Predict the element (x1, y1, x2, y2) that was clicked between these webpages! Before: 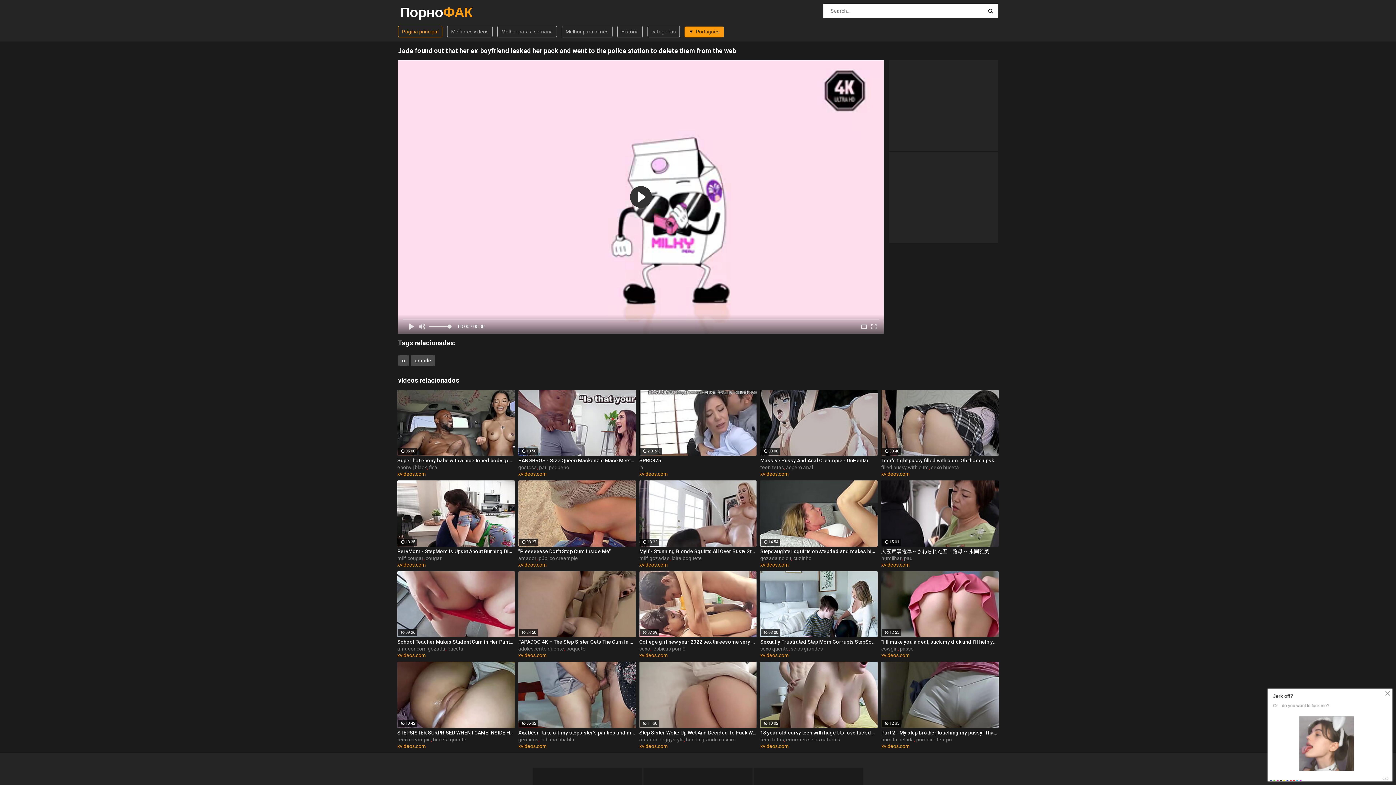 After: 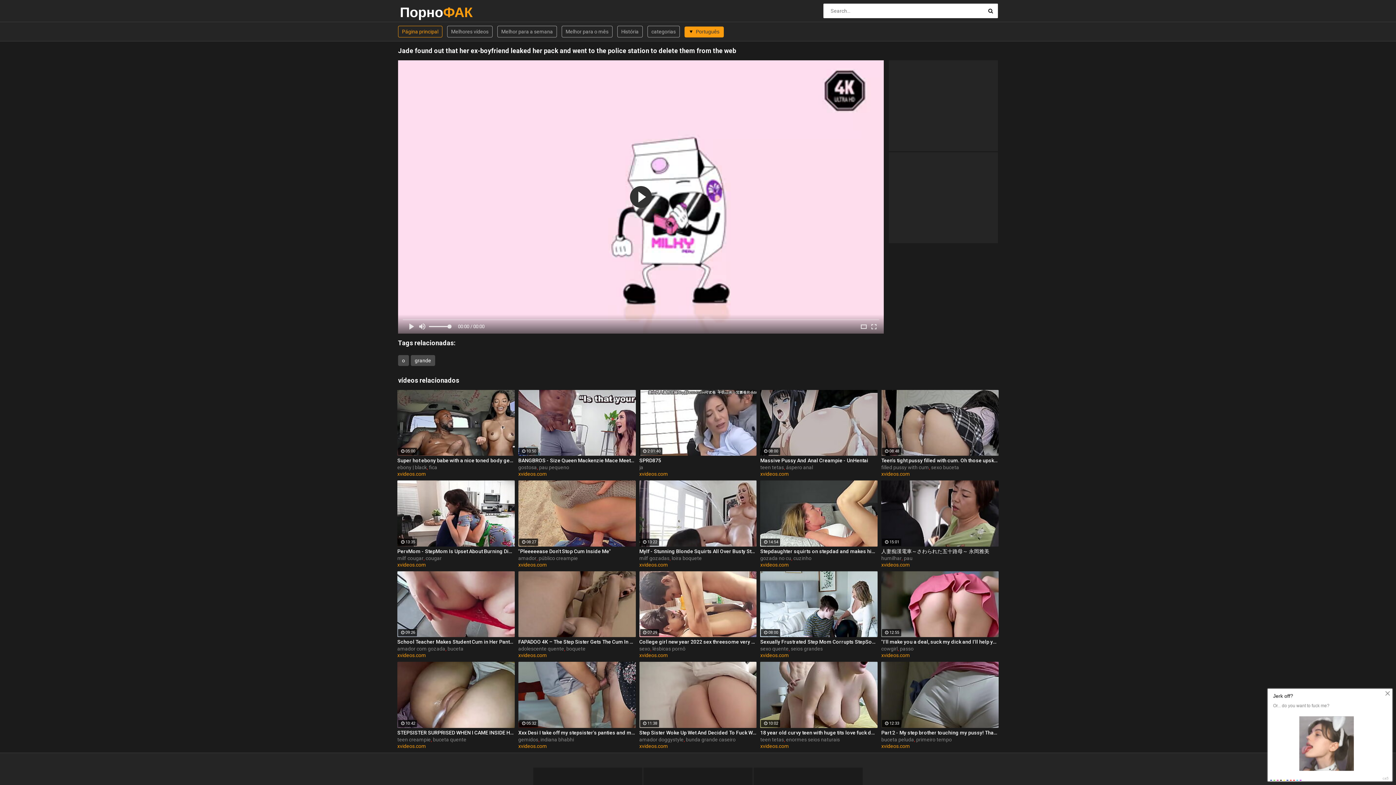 Action: bbox: (518, 646, 564, 652) label: adolescente quente